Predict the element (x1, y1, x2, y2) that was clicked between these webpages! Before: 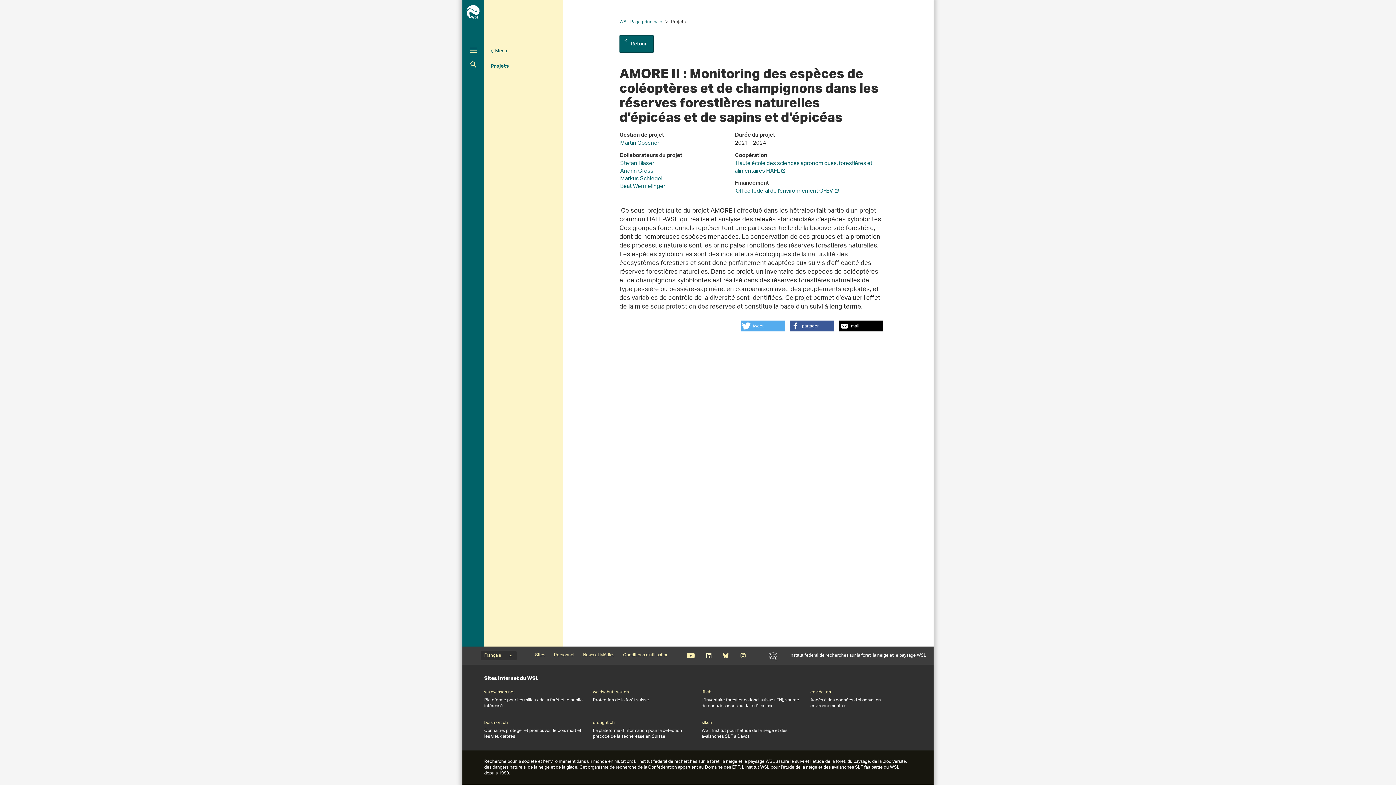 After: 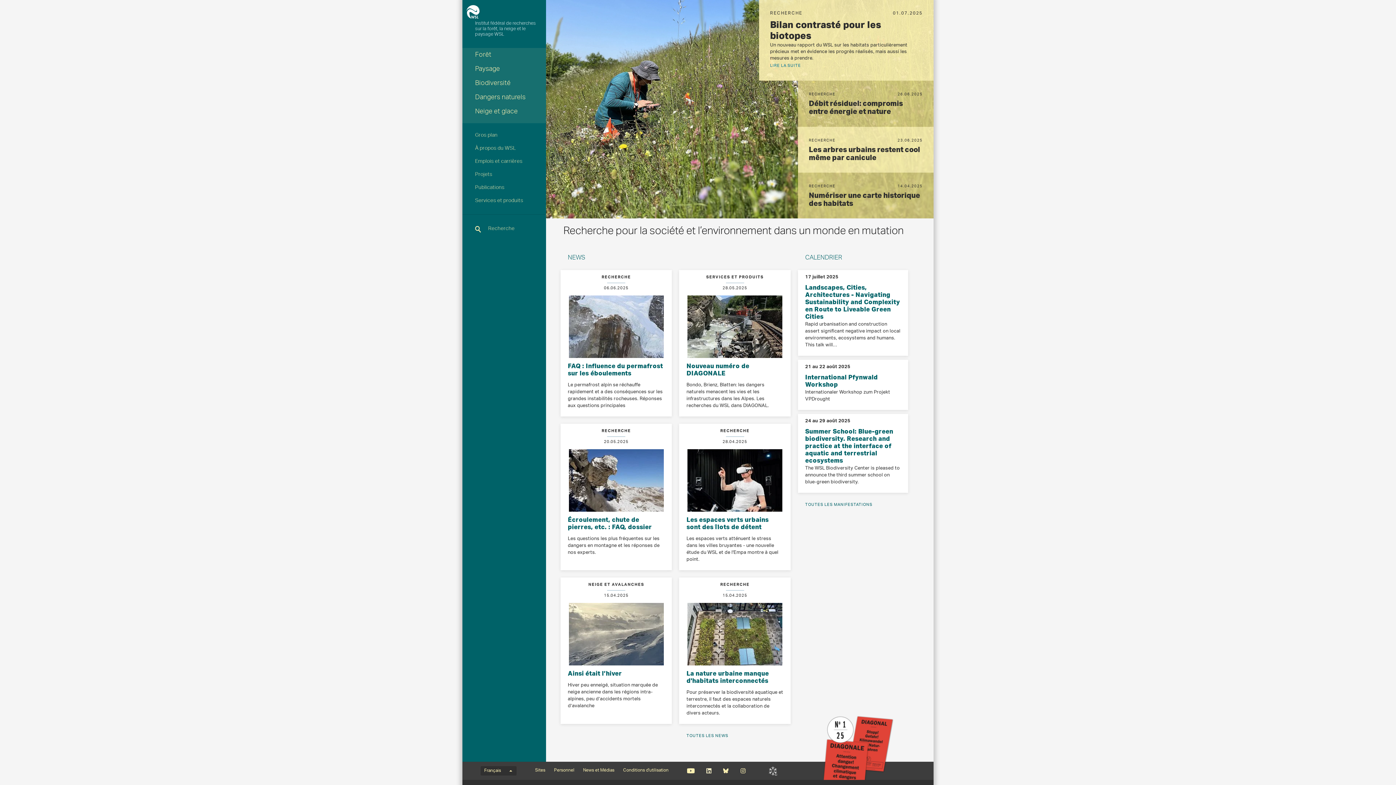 Action: bbox: (619, 19, 667, 24) label: WSL Page principale